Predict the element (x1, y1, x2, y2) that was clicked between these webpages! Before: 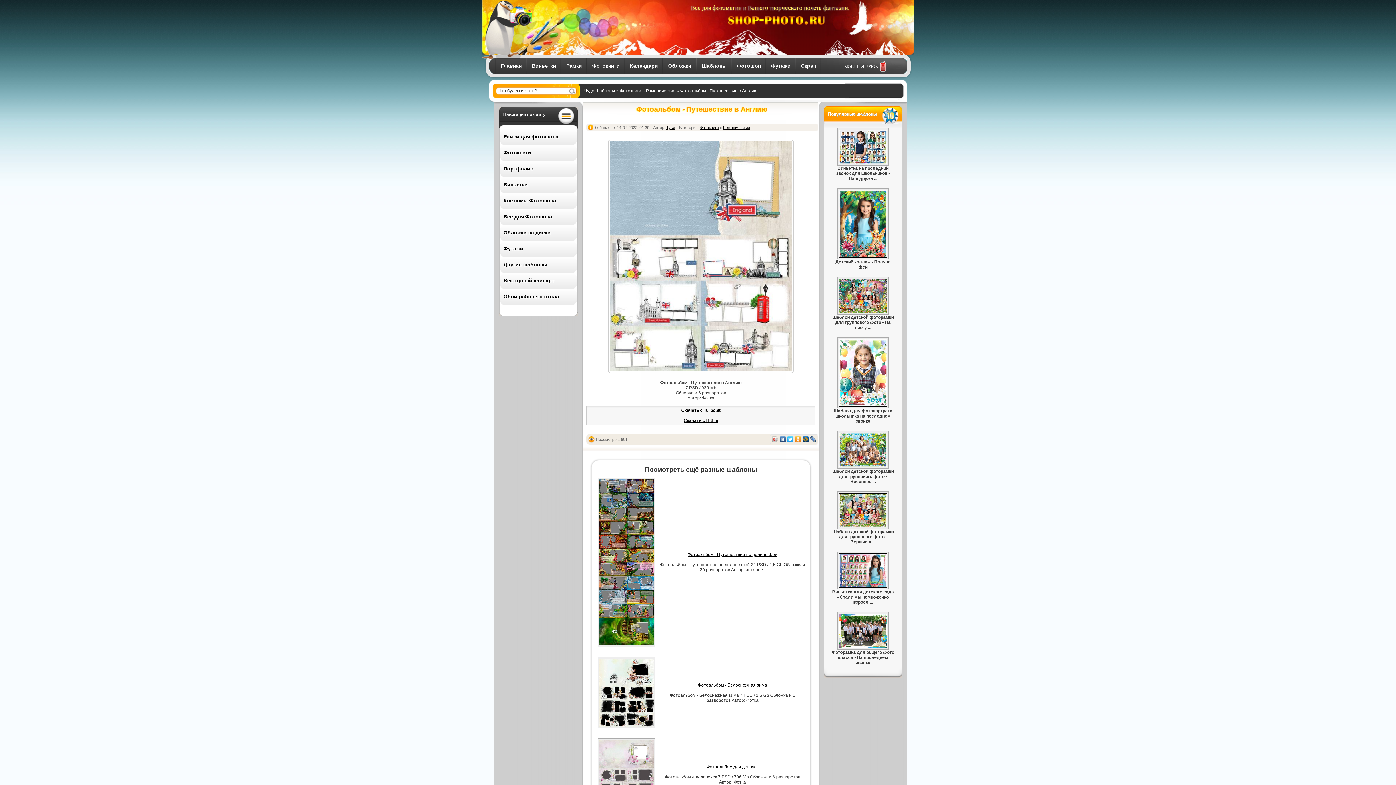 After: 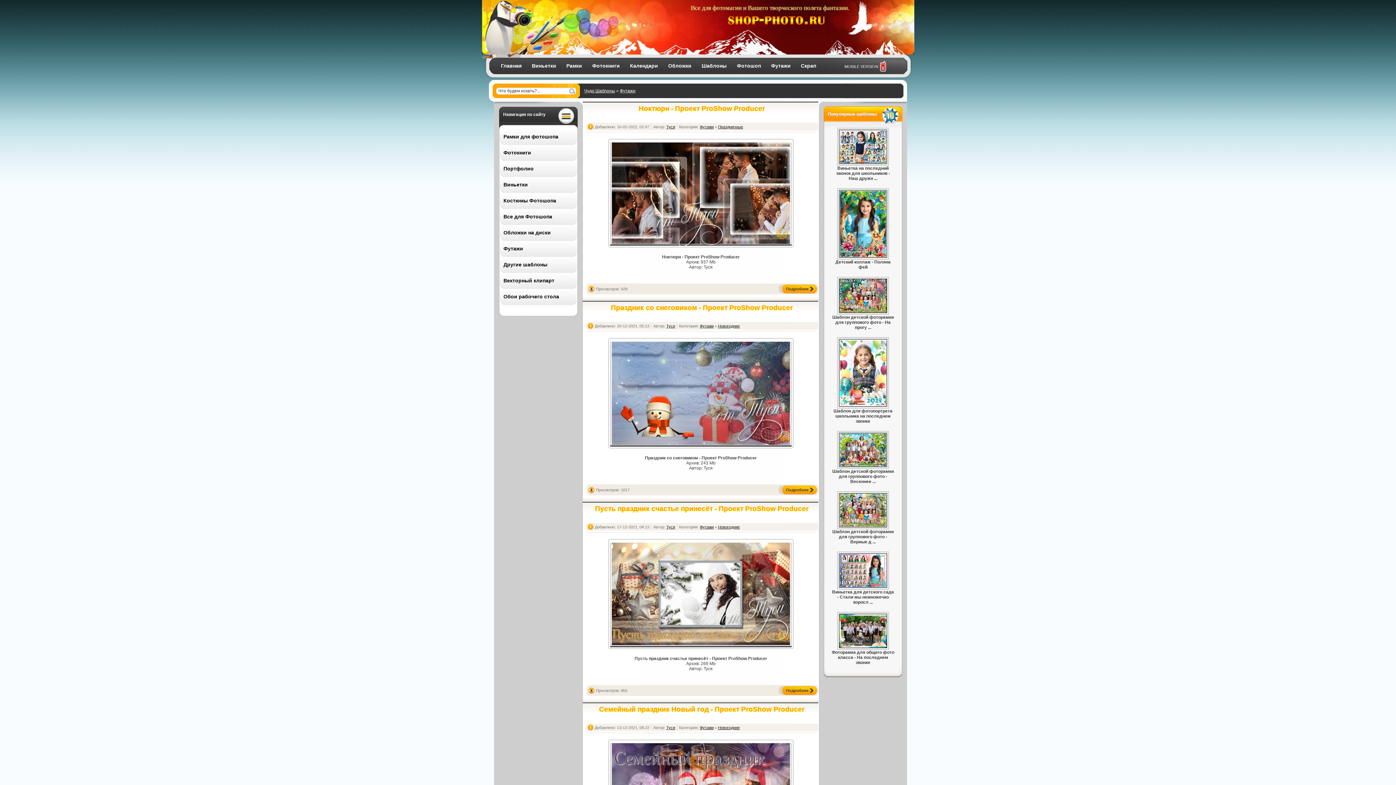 Action: bbox: (766, 57, 796, 74) label: Футажи